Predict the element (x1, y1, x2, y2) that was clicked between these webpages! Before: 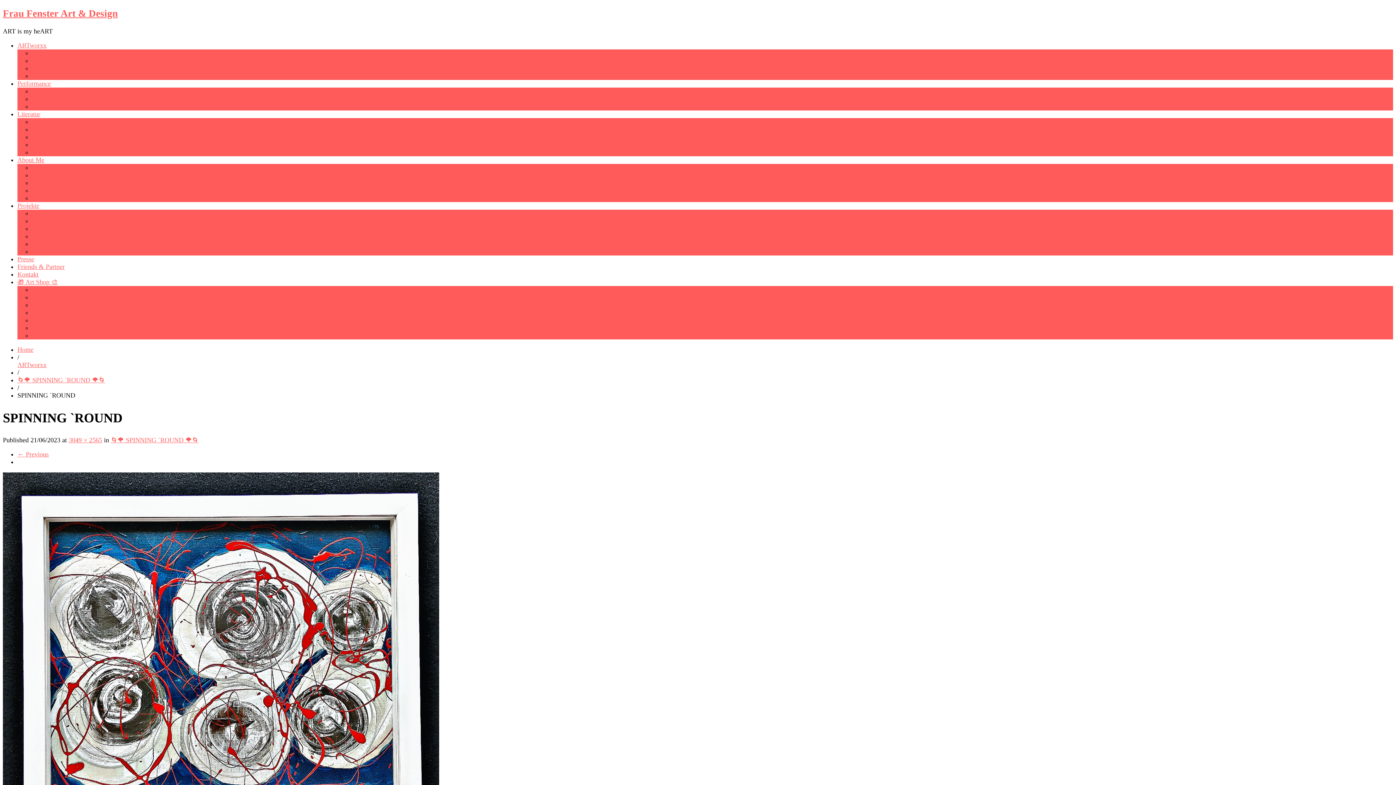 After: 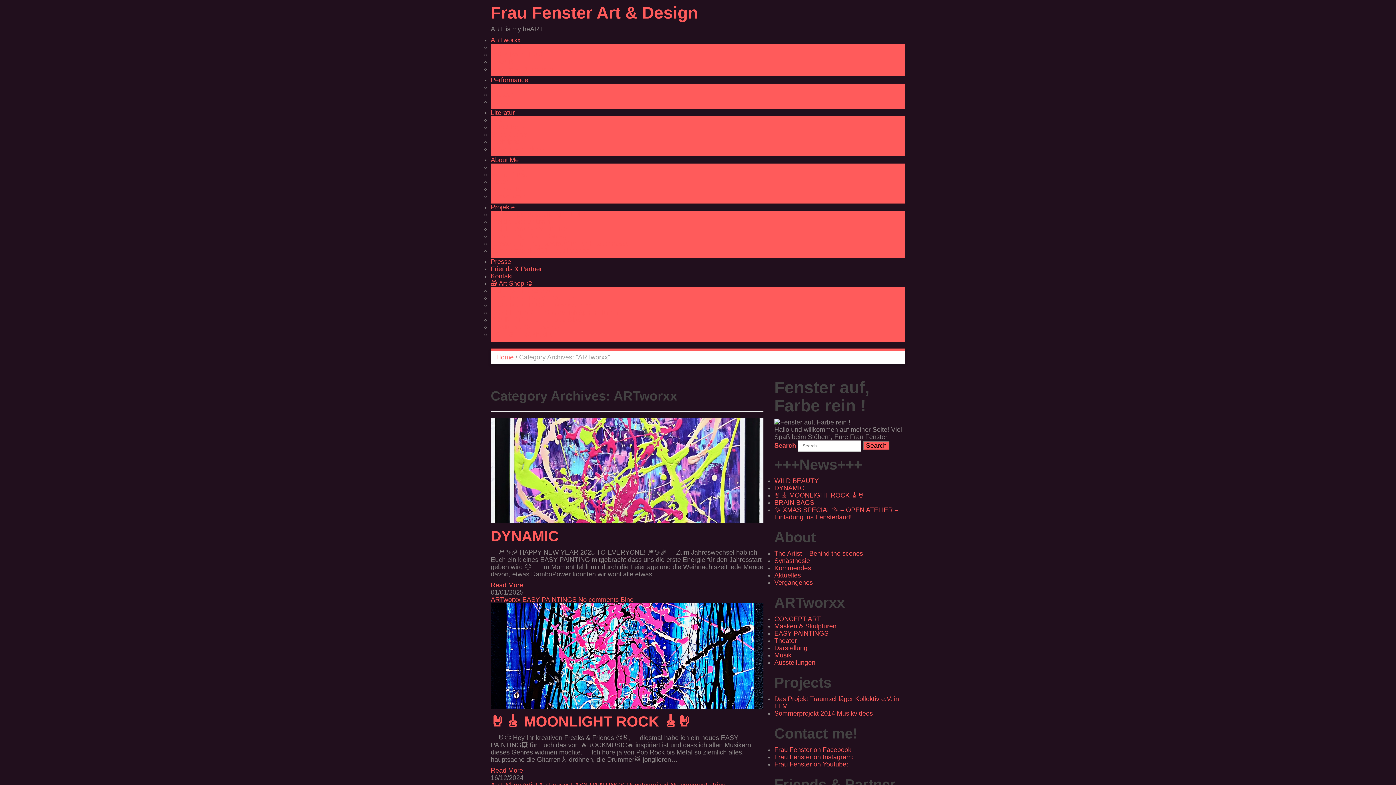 Action: bbox: (17, 361, 46, 368) label: ARTworxx